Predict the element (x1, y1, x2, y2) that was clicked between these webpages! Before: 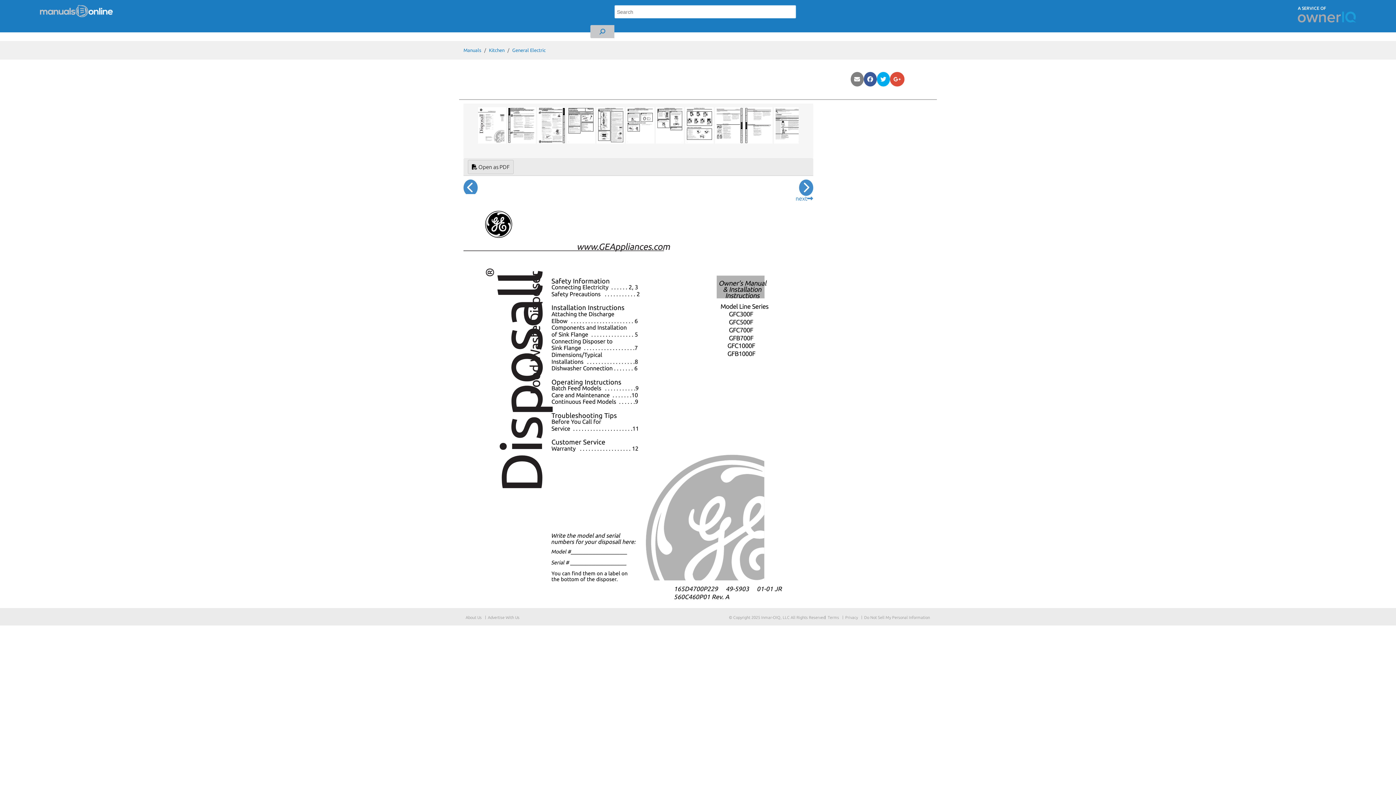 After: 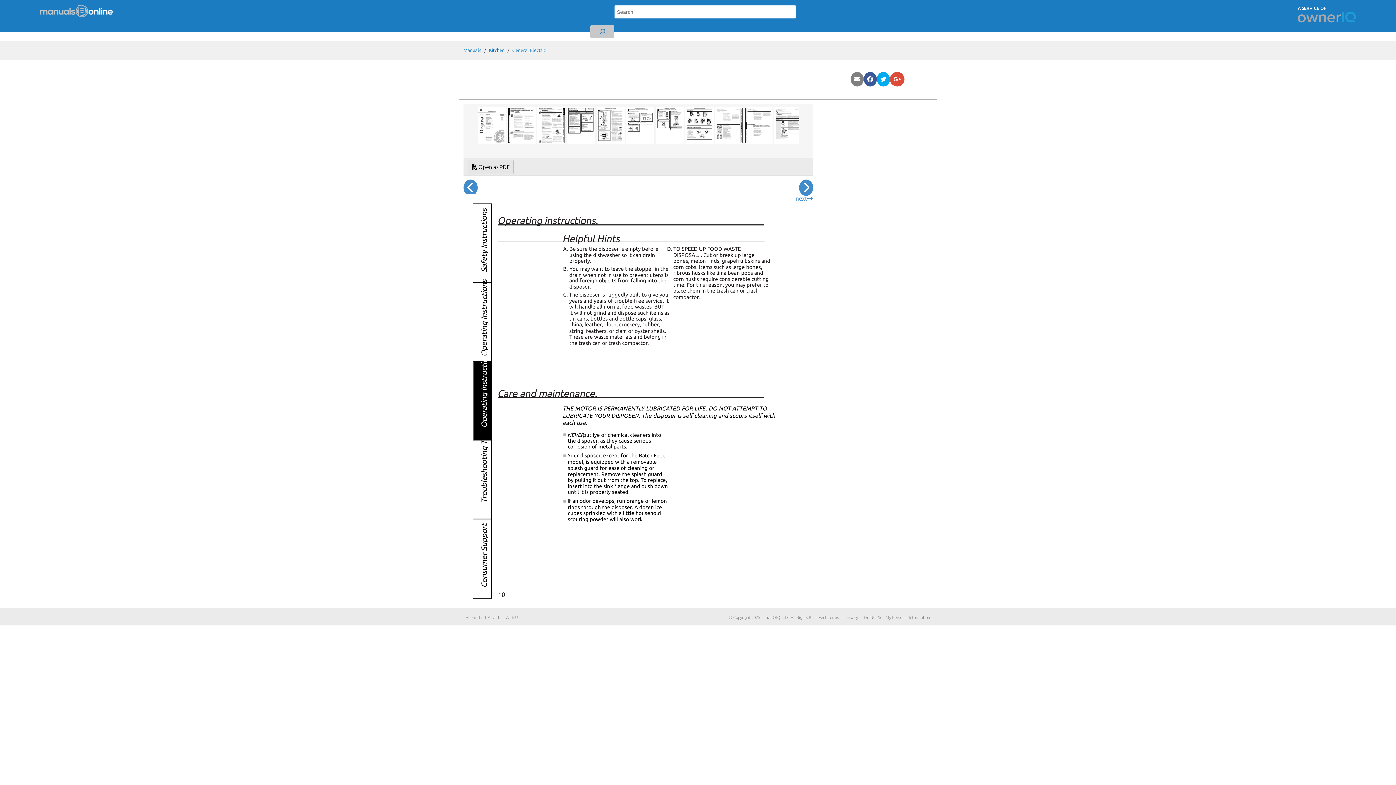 Action: label:   bbox: (744, 121, 774, 128)